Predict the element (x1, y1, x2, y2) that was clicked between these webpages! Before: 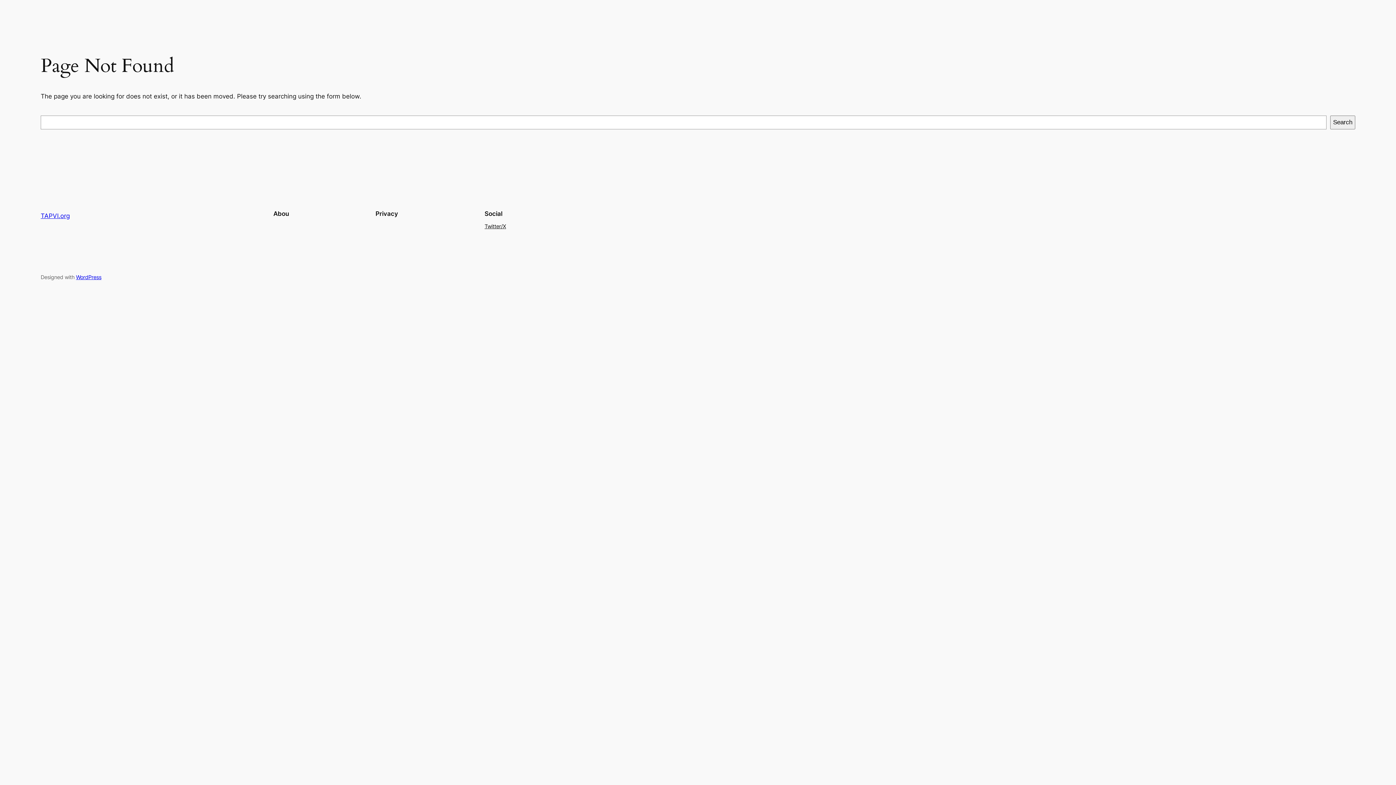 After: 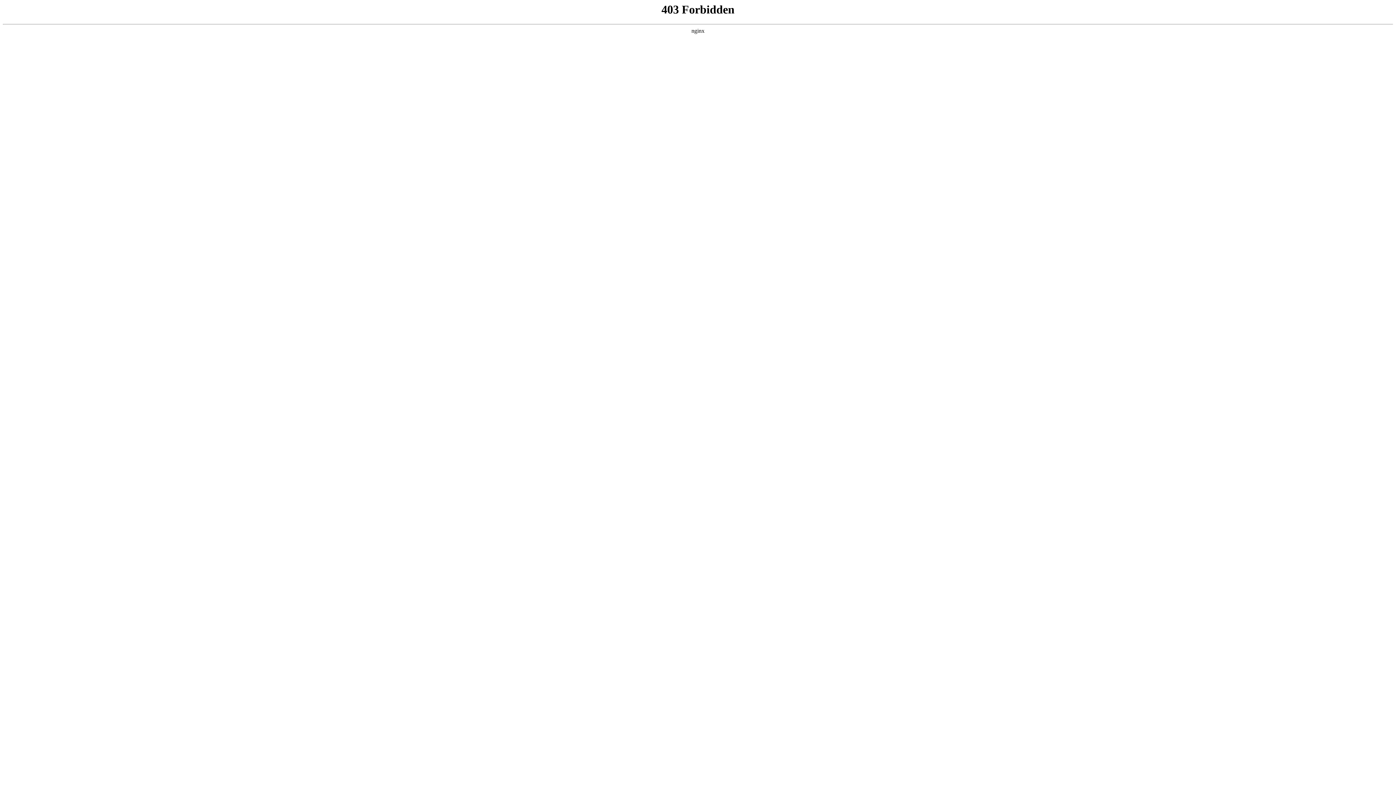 Action: bbox: (76, 274, 101, 280) label: WordPress